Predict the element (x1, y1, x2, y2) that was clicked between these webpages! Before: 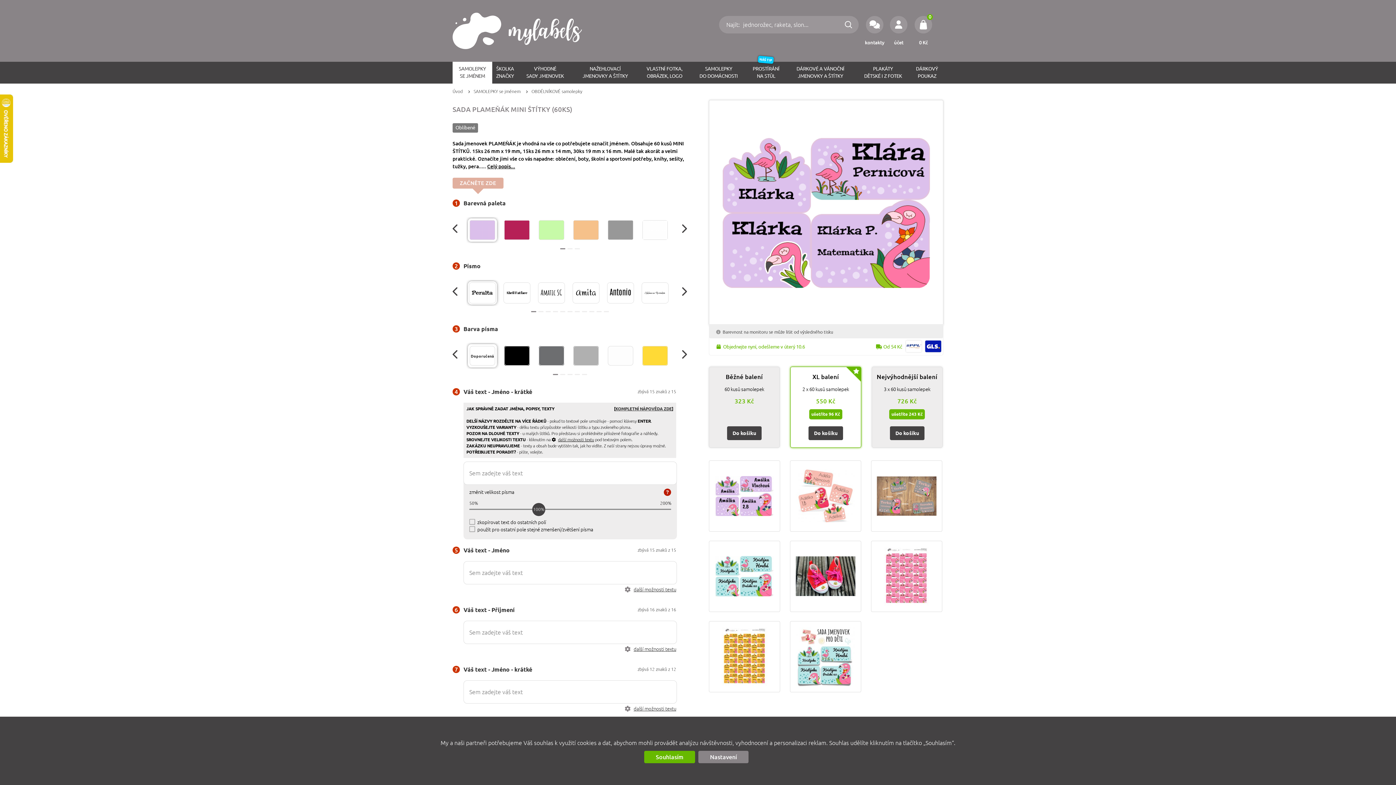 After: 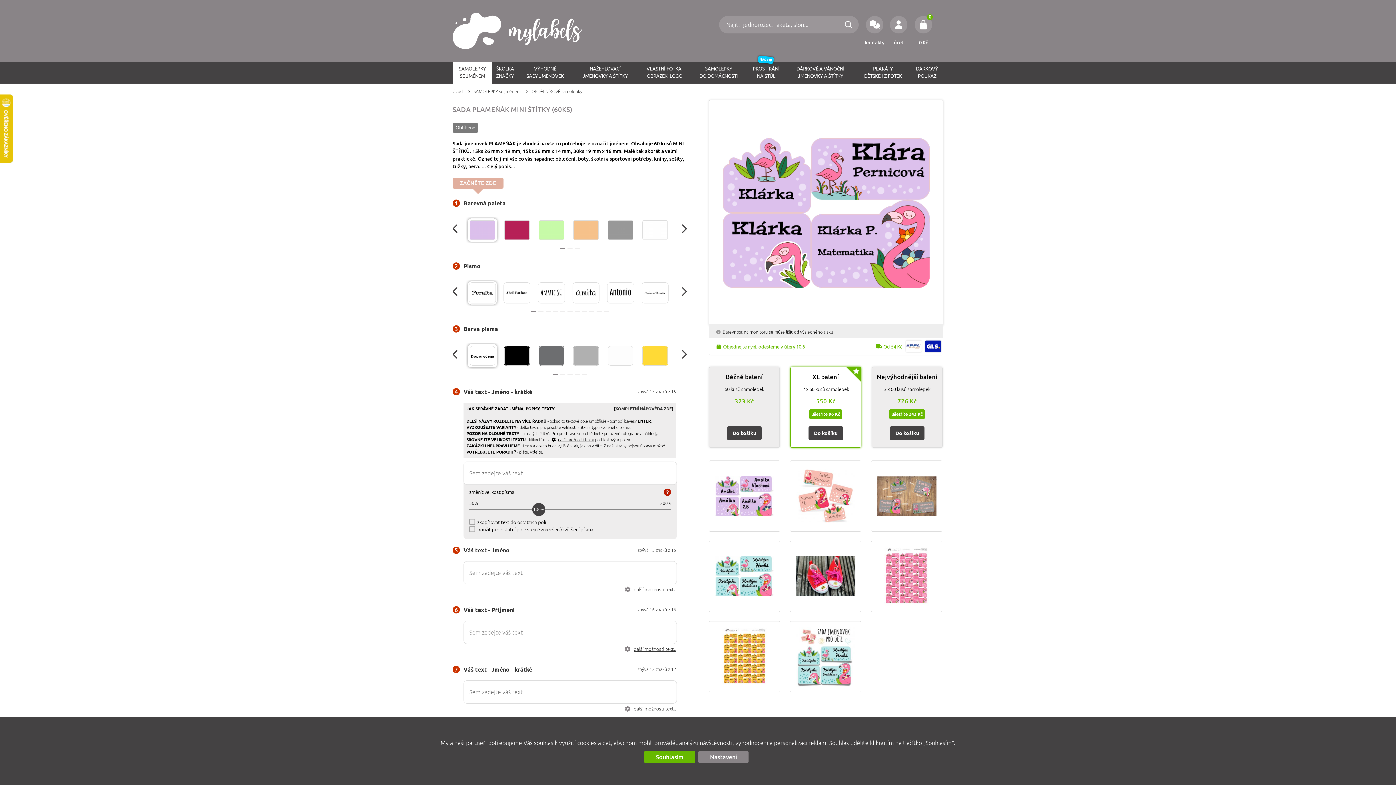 Action: bbox: (468, 344, 497, 367) label: Doporučená